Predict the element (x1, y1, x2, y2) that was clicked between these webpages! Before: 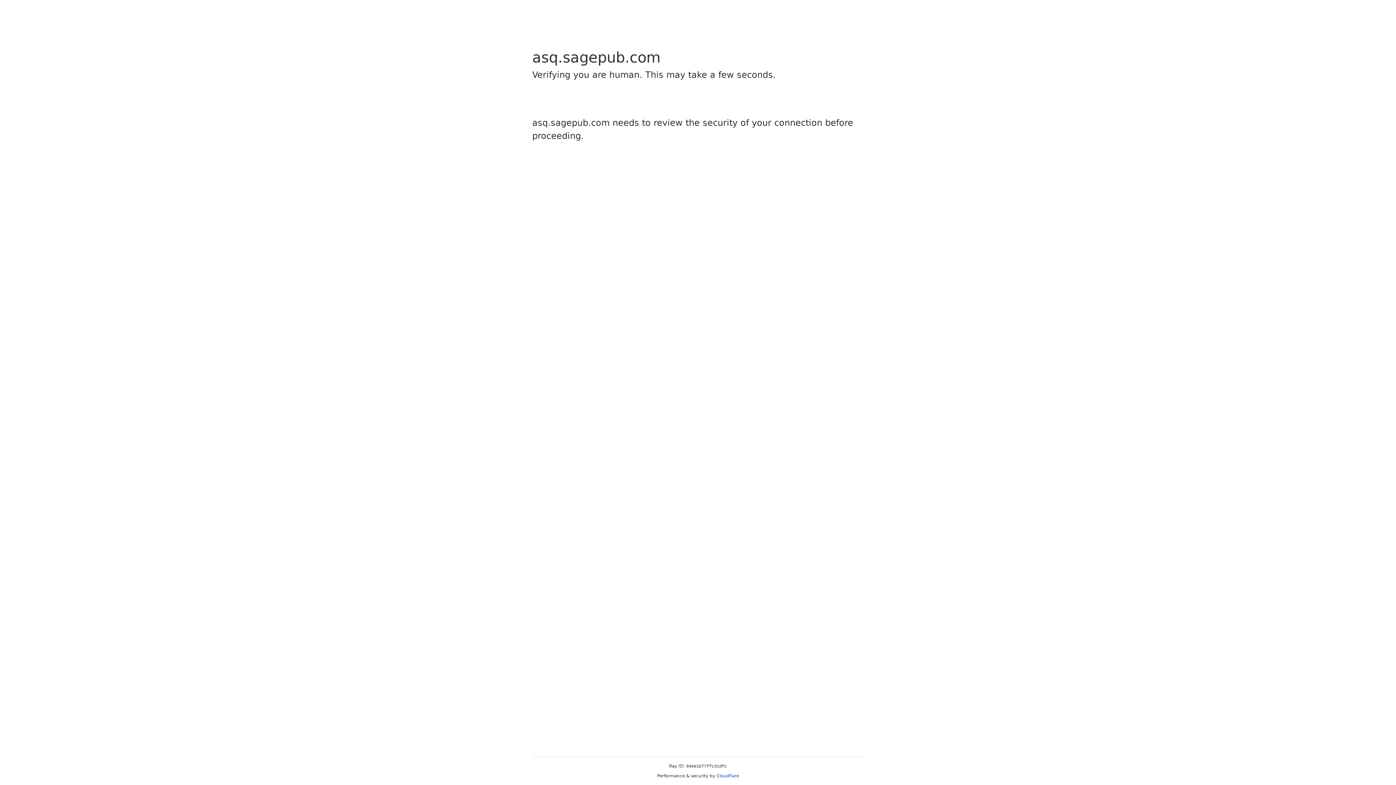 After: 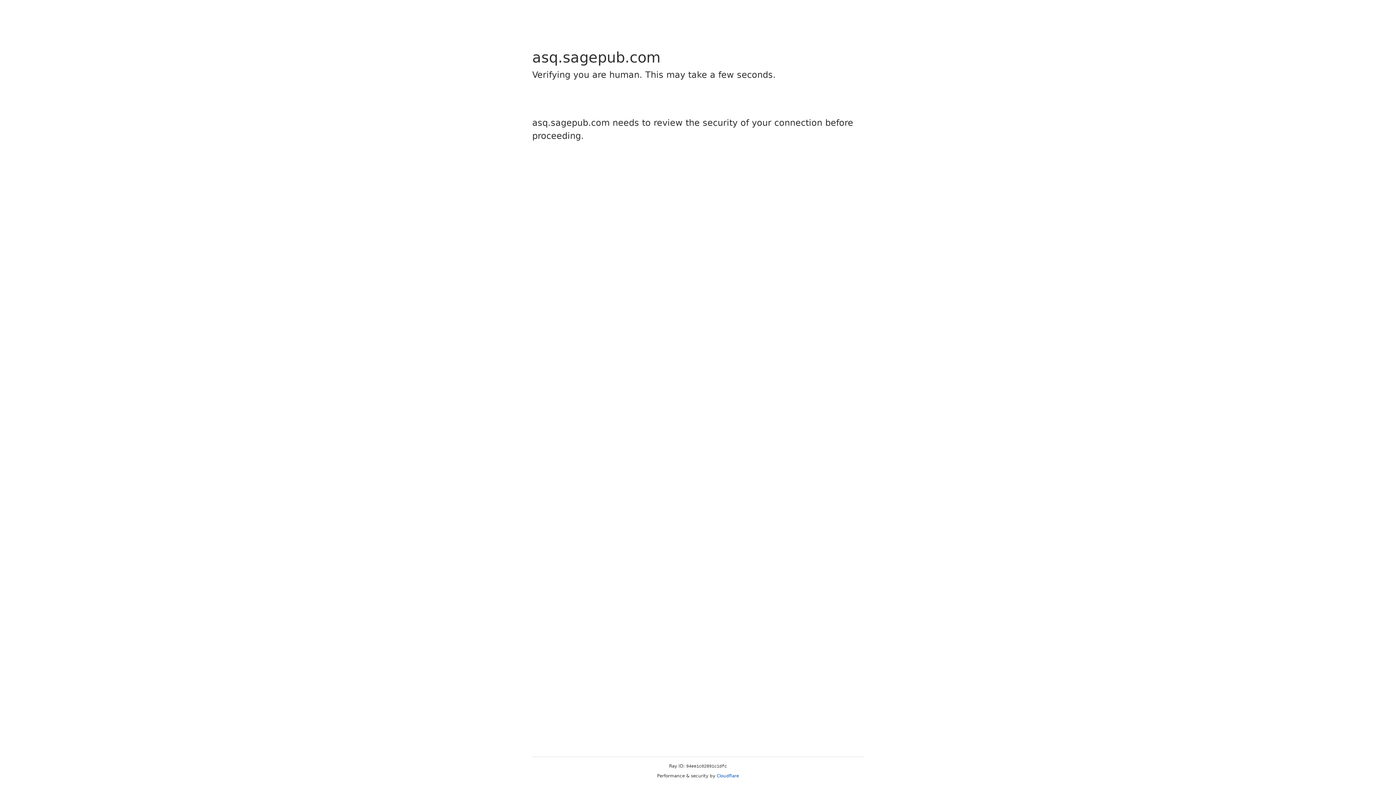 Action: bbox: (716, 773, 739, 778) label: Cloudflare